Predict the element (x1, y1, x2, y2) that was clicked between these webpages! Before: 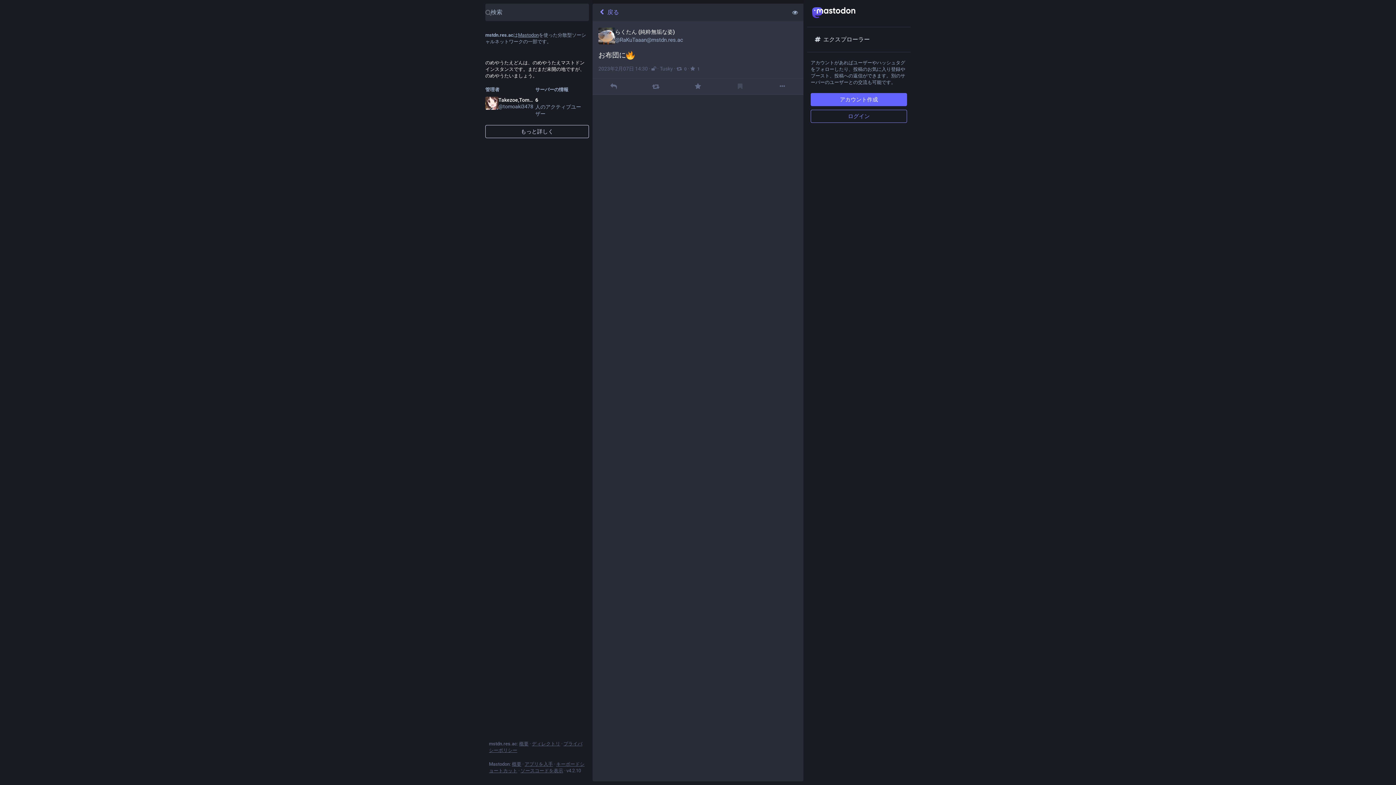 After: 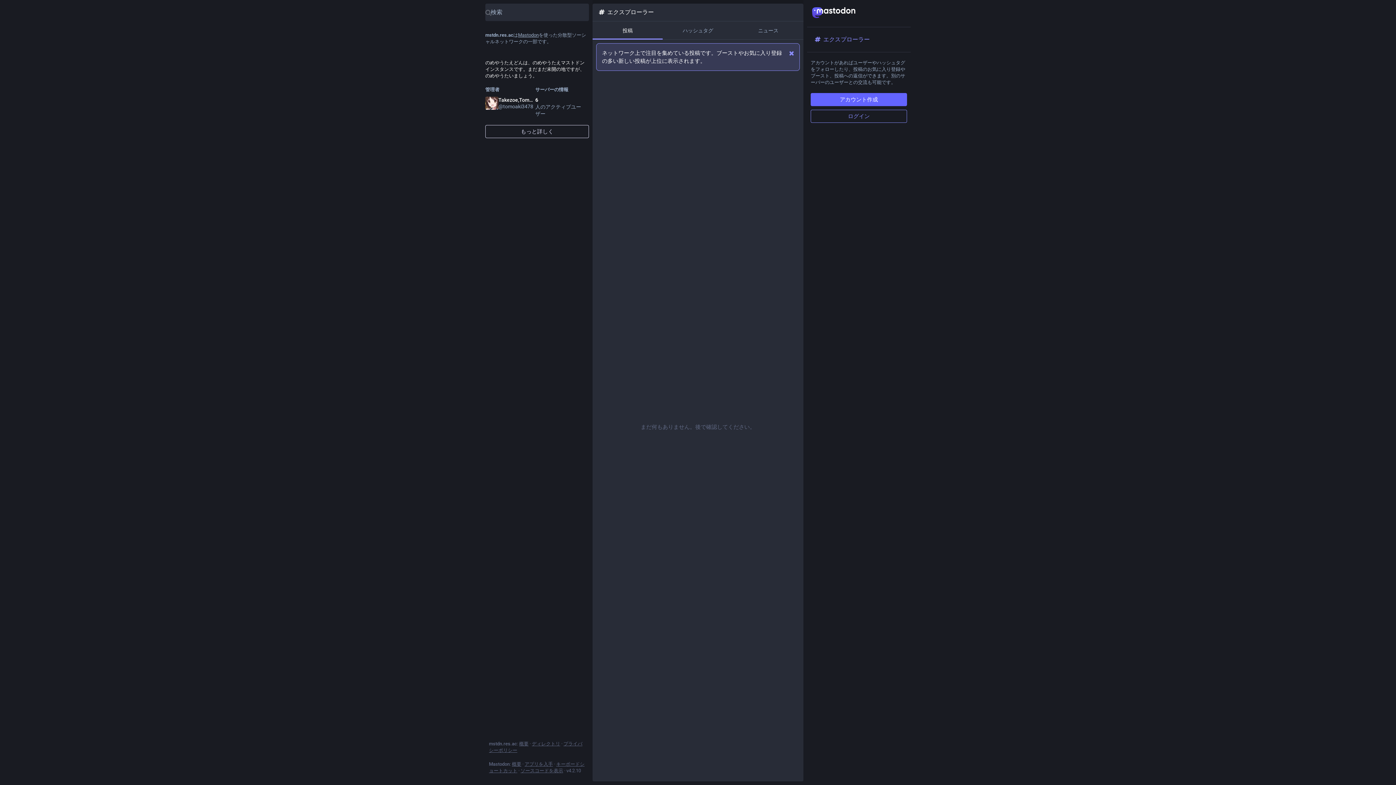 Action: bbox: (807, 3, 910, 23)